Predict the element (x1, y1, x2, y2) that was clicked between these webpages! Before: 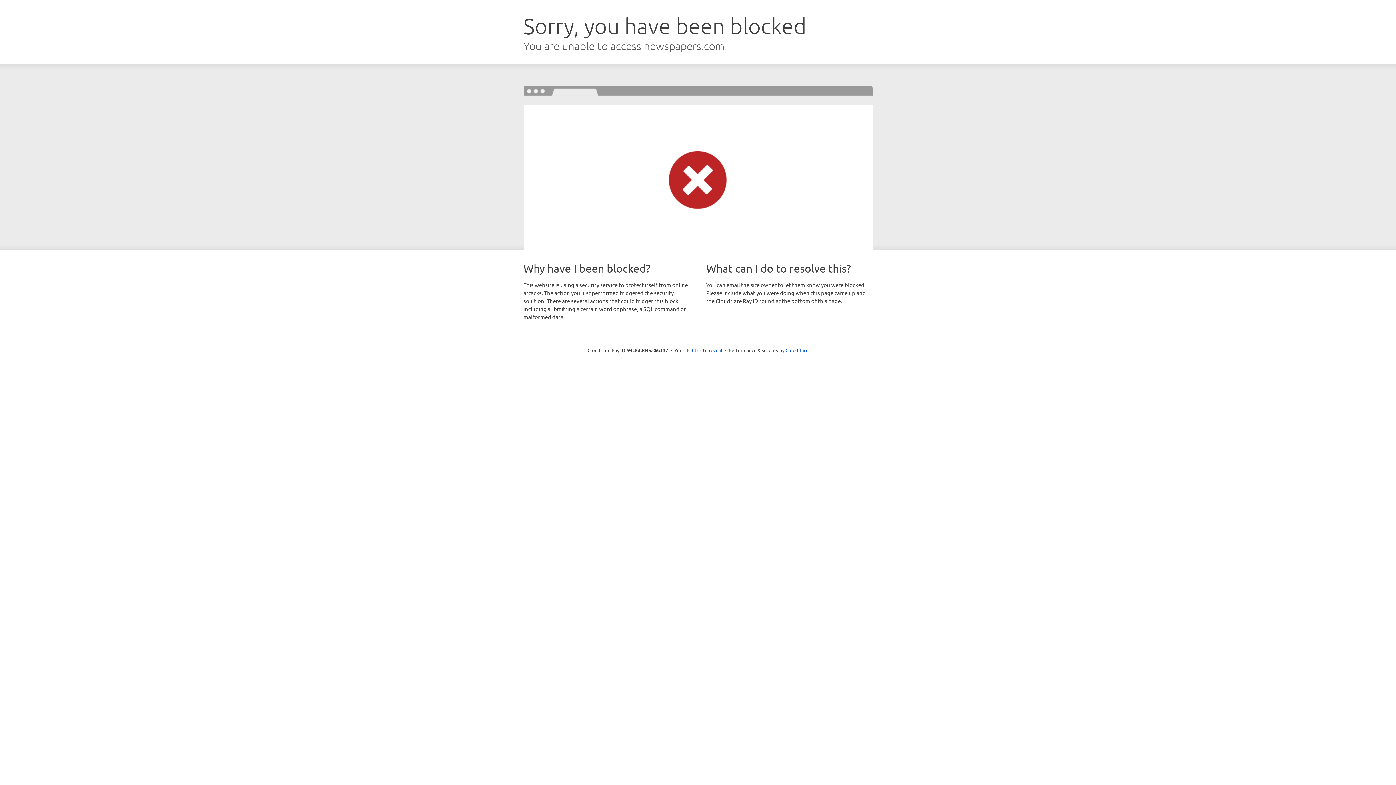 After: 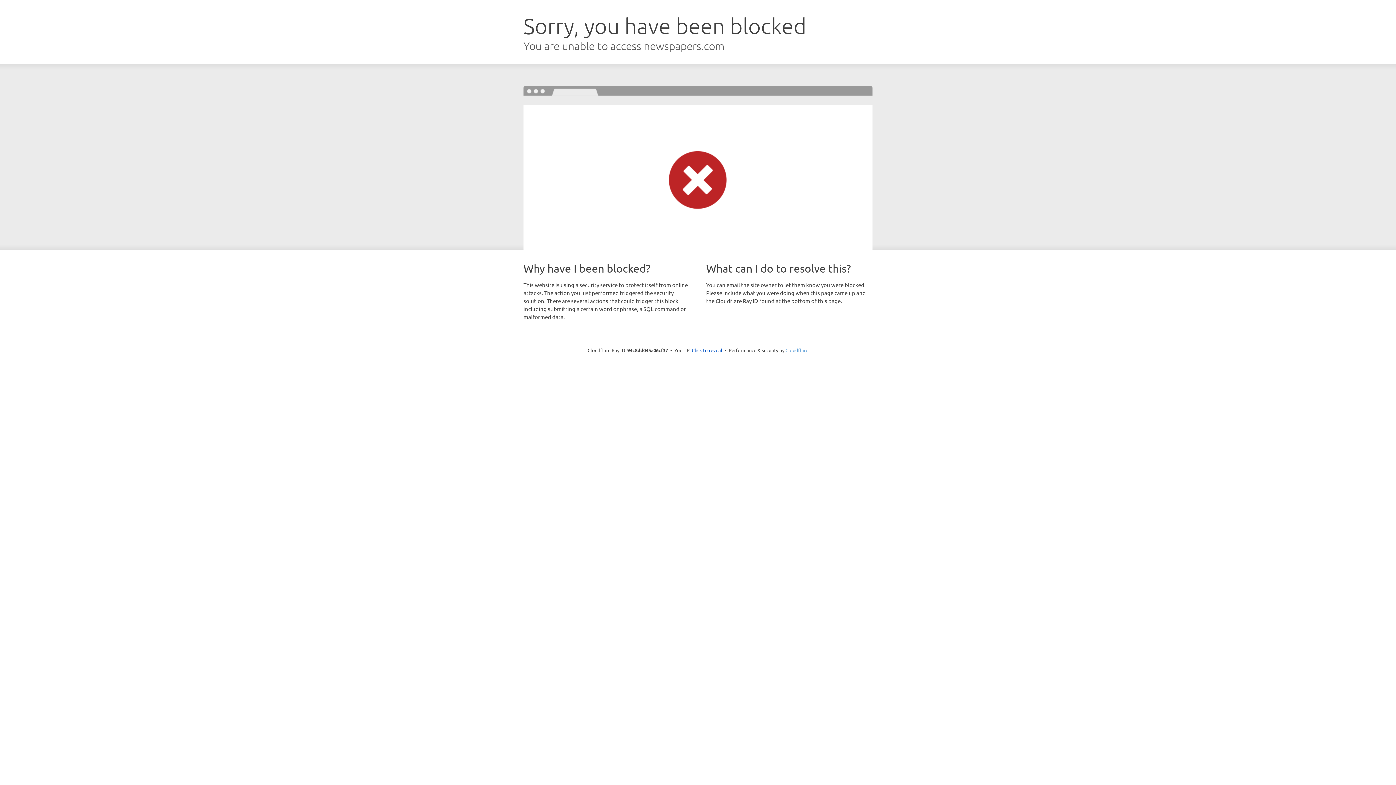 Action: label: Cloudflare bbox: (785, 347, 808, 353)